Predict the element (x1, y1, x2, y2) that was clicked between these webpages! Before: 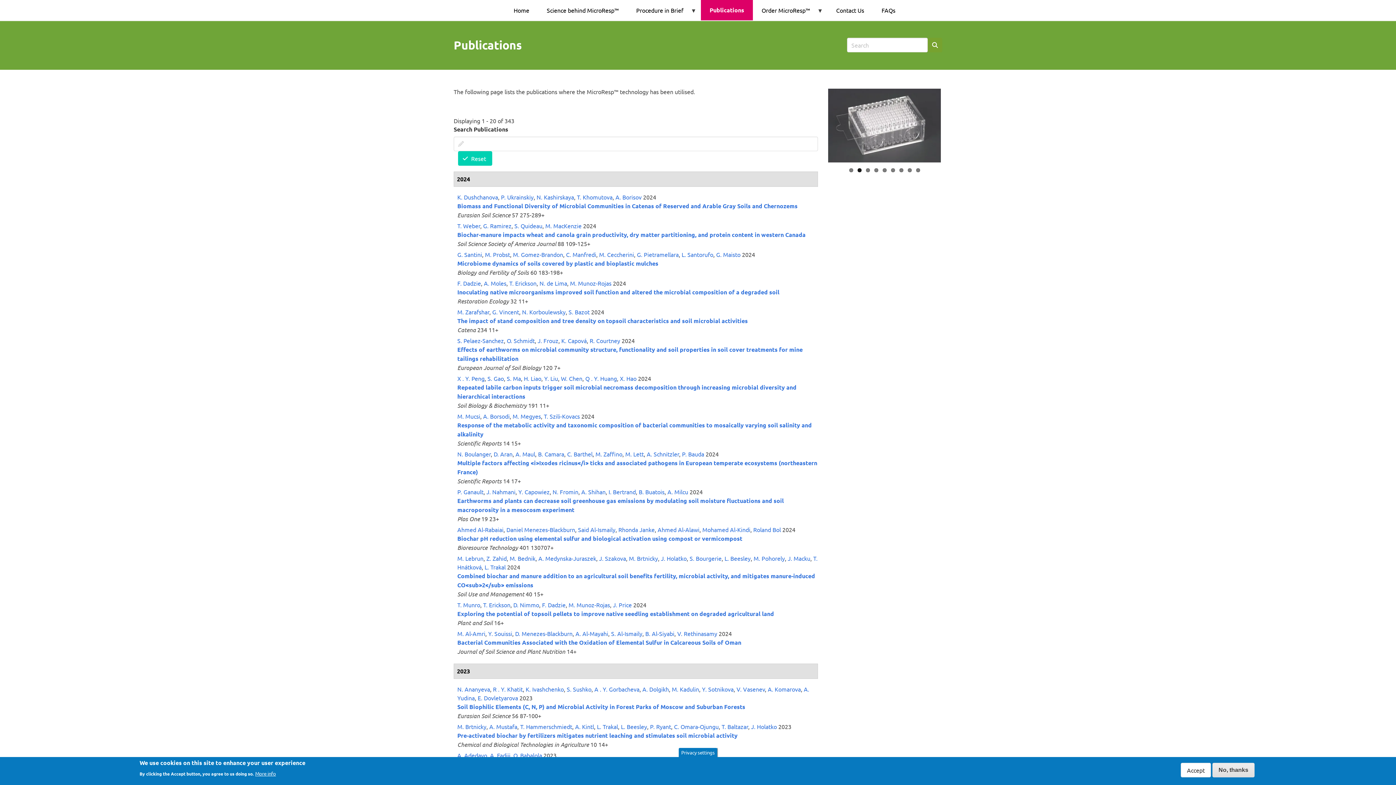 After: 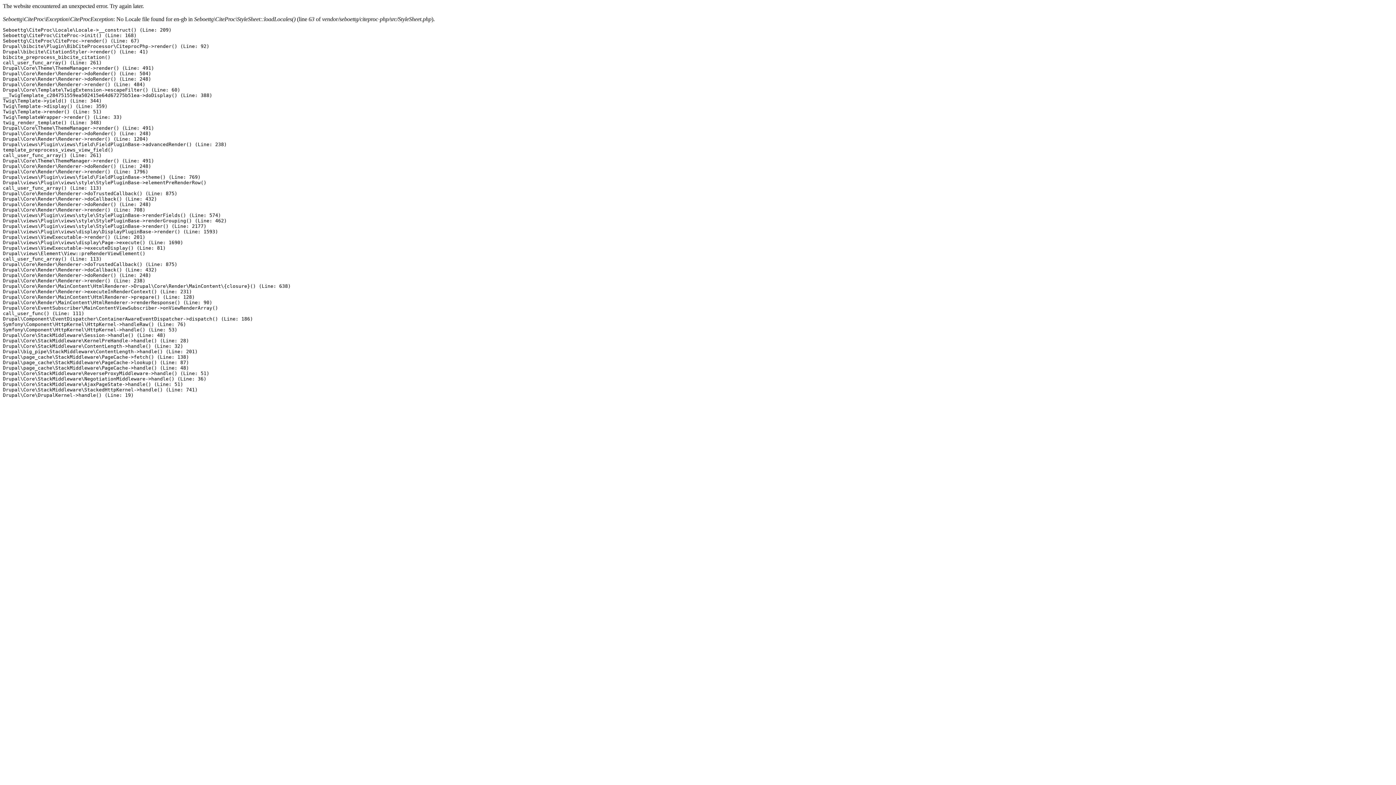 Action: bbox: (522, 308, 565, 315) label: N. Korboulewsky